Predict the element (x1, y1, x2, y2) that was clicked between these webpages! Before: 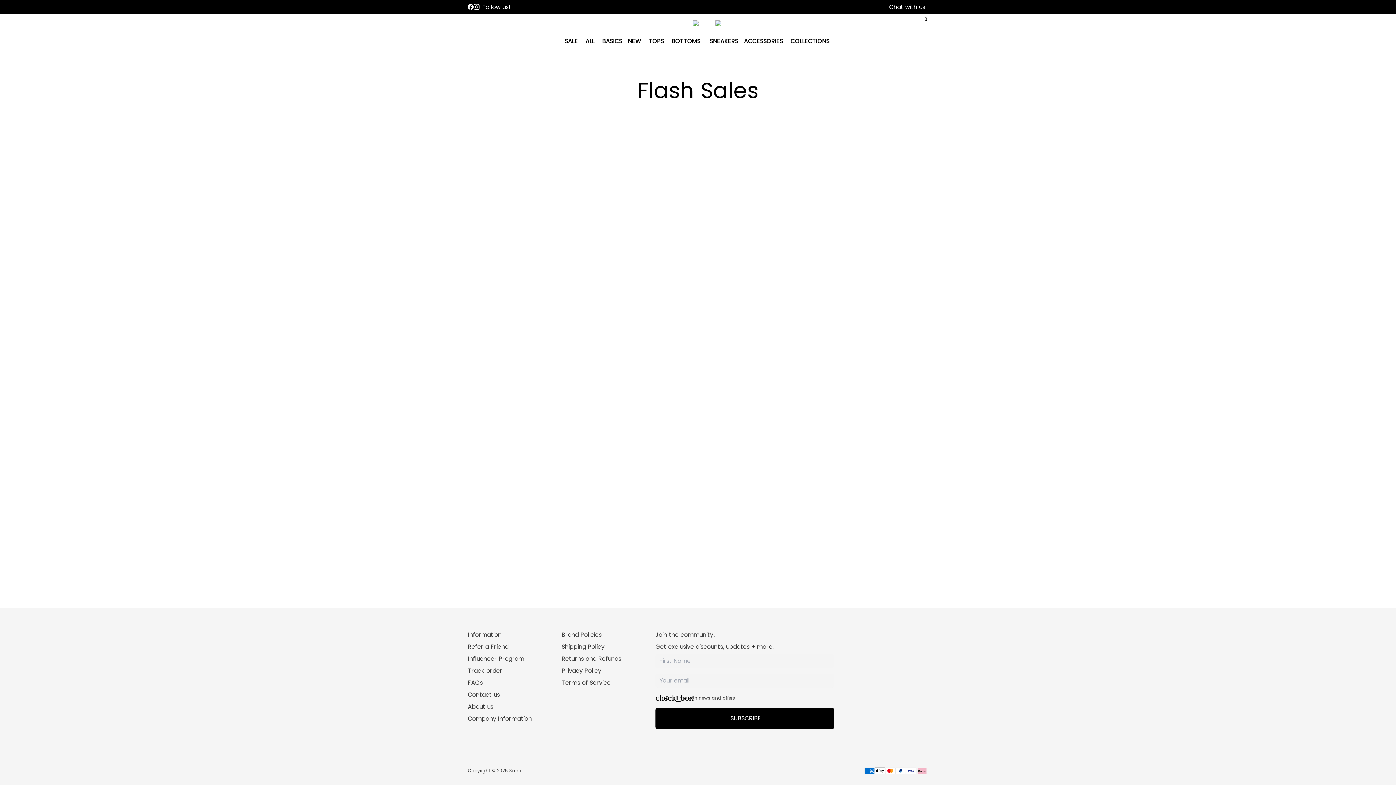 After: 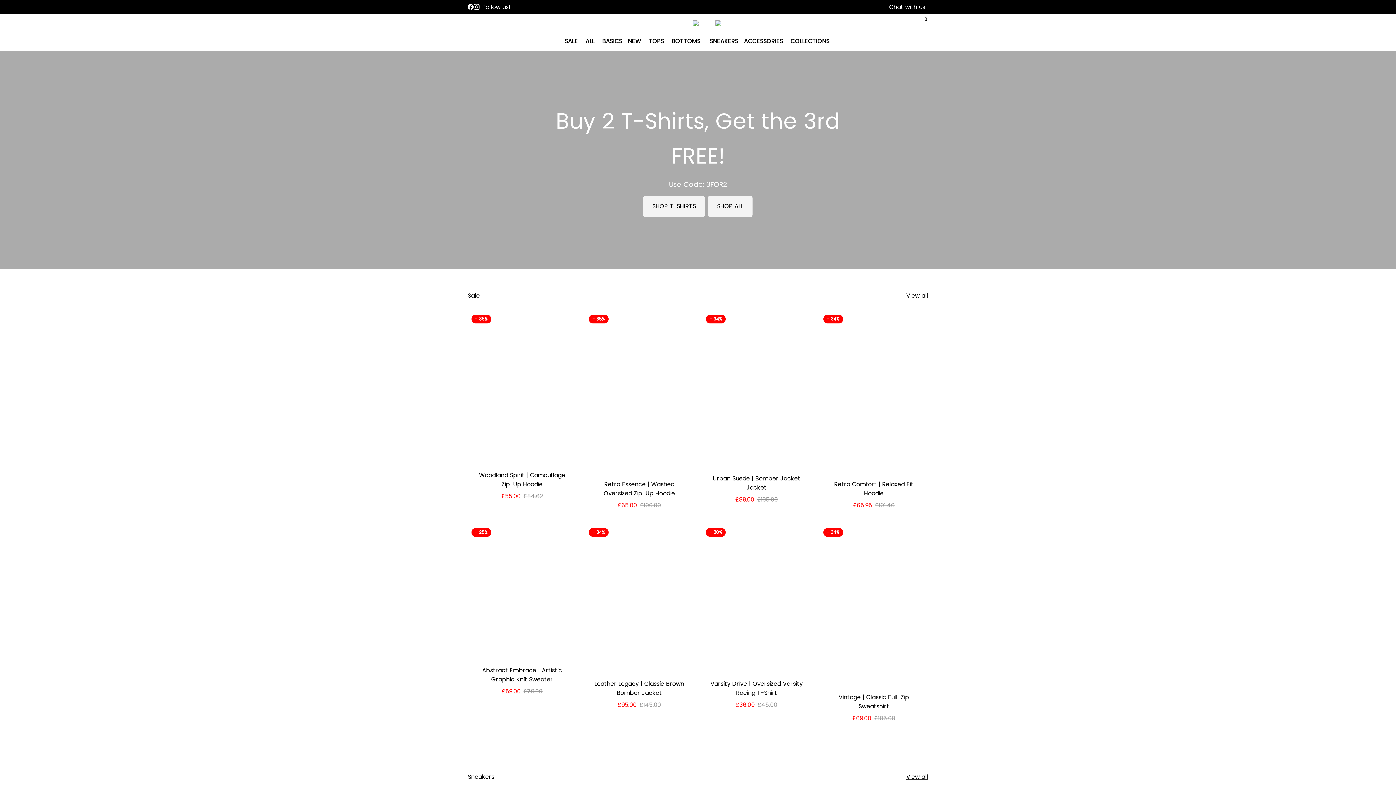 Action: label: COLLECTIONS  bbox: (787, 35, 834, 47)